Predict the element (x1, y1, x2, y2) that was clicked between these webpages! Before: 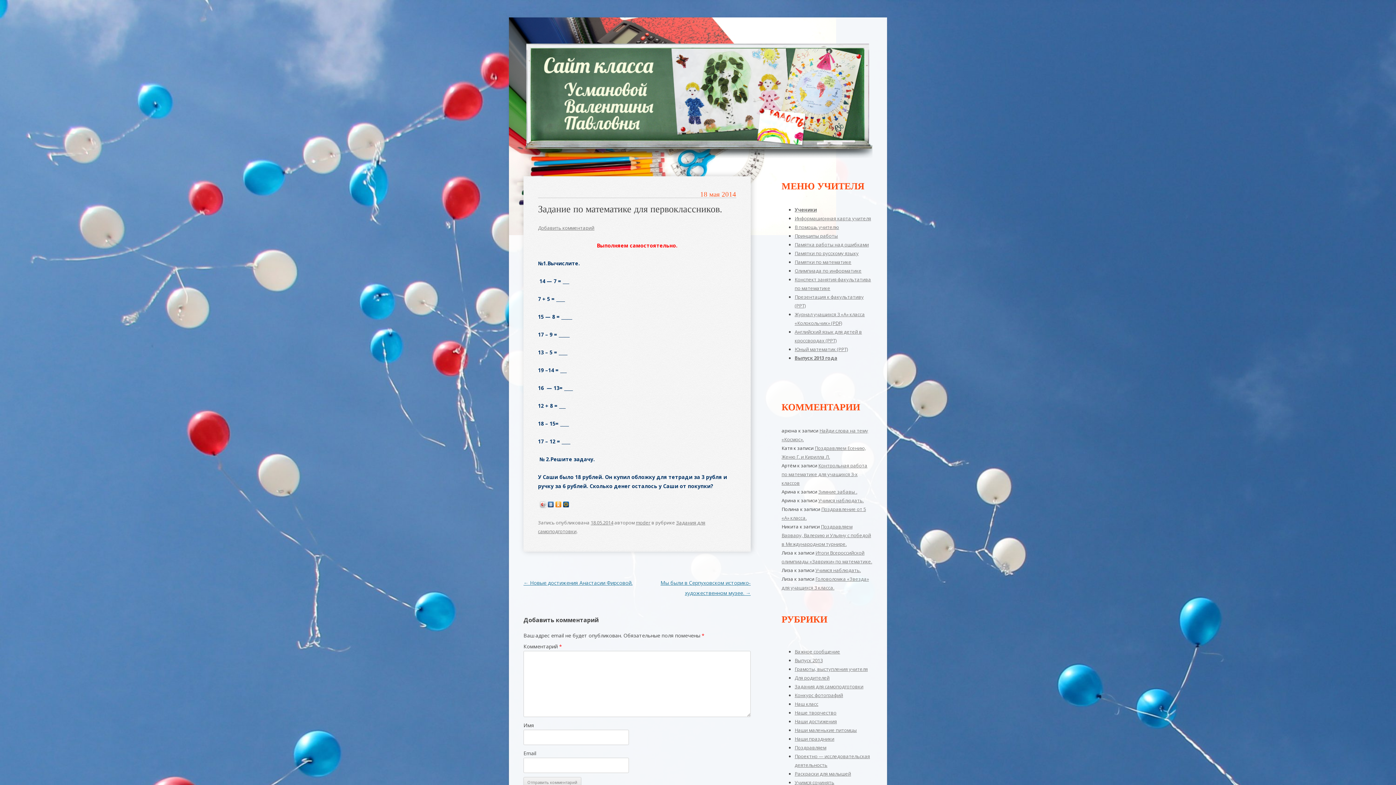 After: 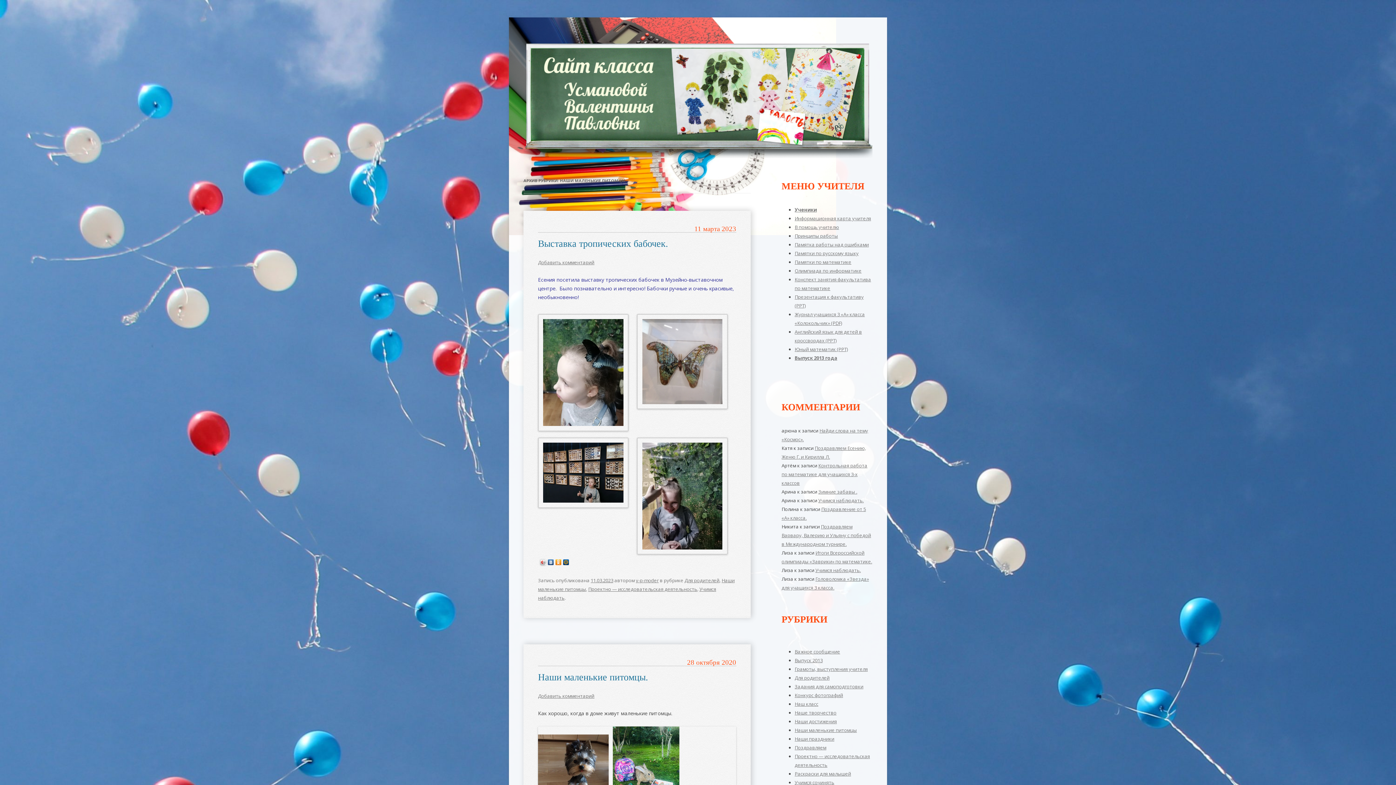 Action: bbox: (794, 727, 857, 733) label: Наши маленькие питомцы